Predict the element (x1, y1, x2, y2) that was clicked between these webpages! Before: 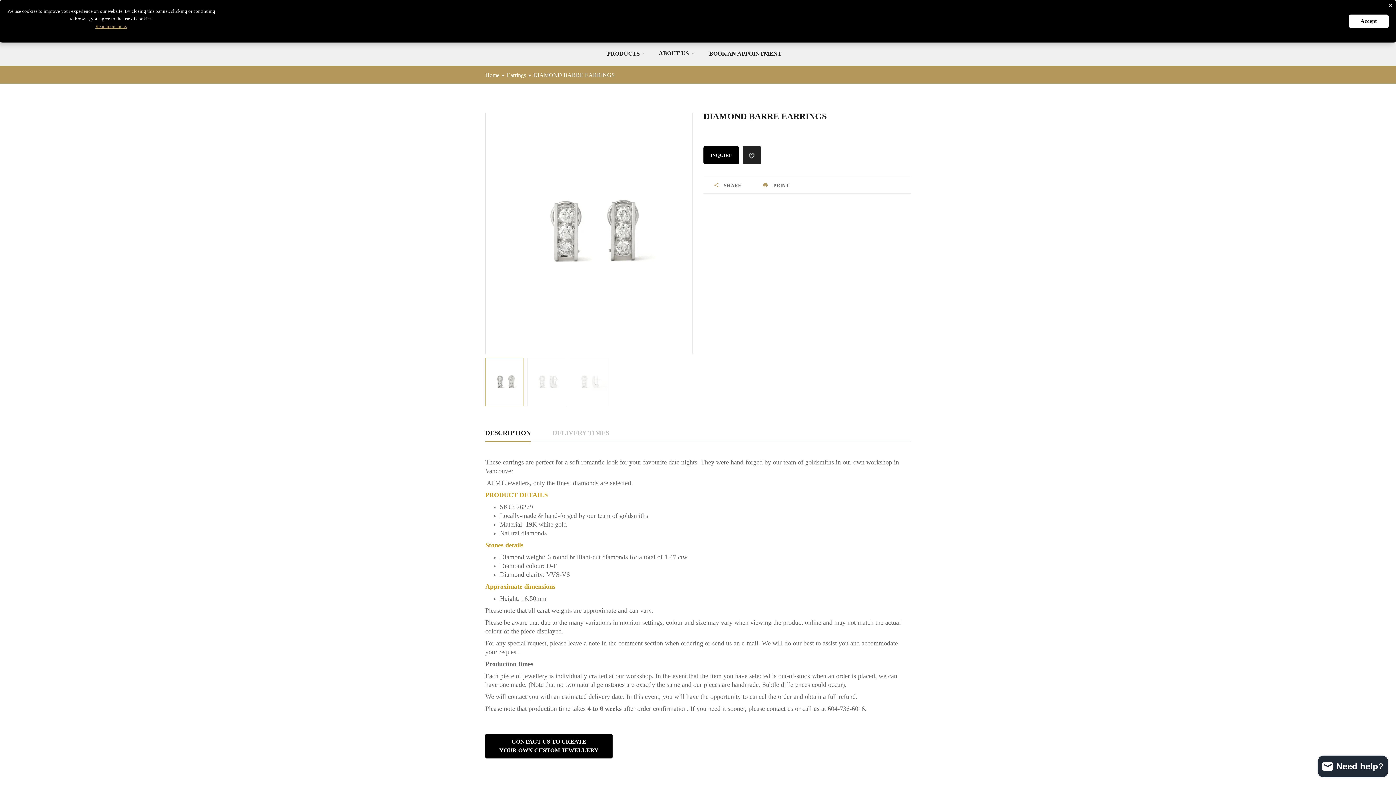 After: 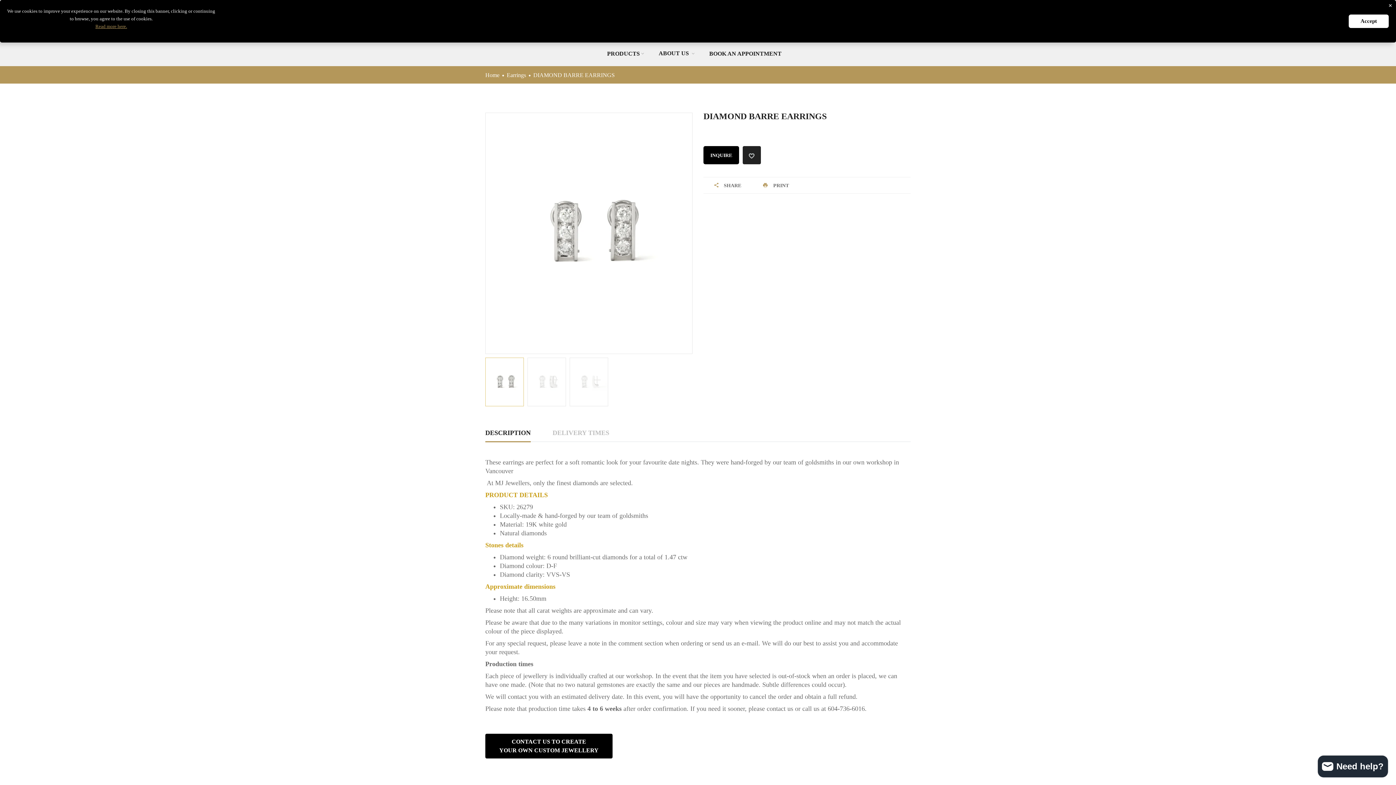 Action: bbox: (485, 424, 530, 441) label: DESCRIPTION